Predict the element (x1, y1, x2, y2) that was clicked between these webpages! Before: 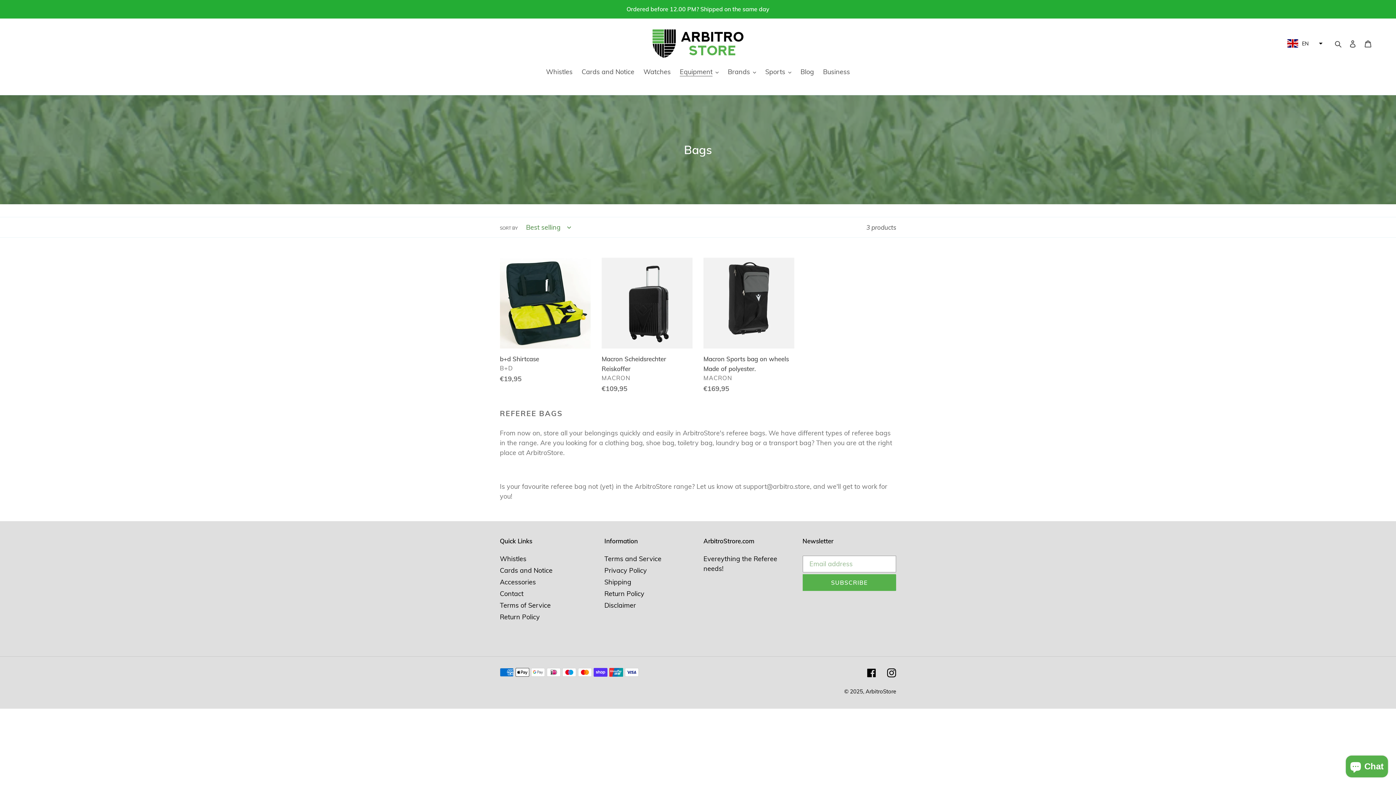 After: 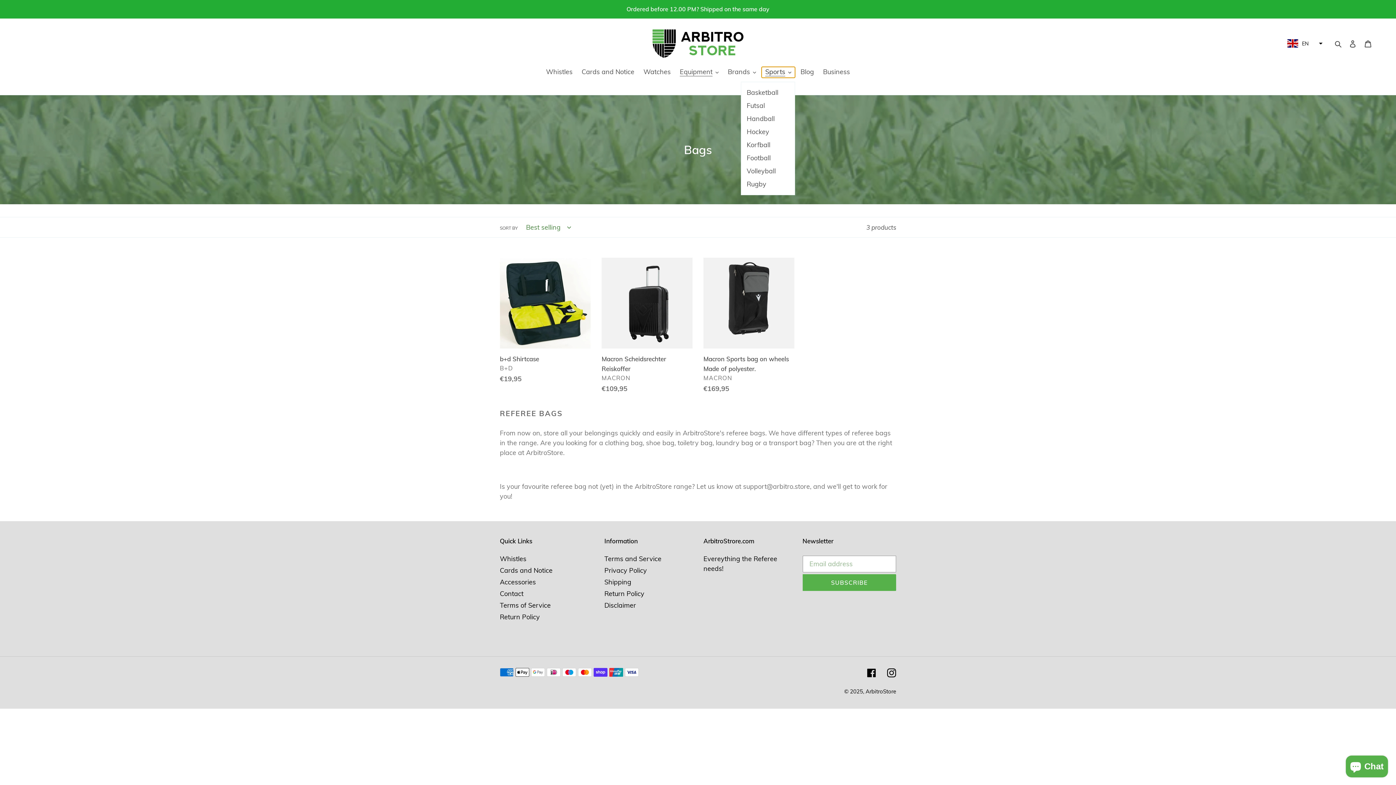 Action: bbox: (761, 67, 795, 77) label: Sports